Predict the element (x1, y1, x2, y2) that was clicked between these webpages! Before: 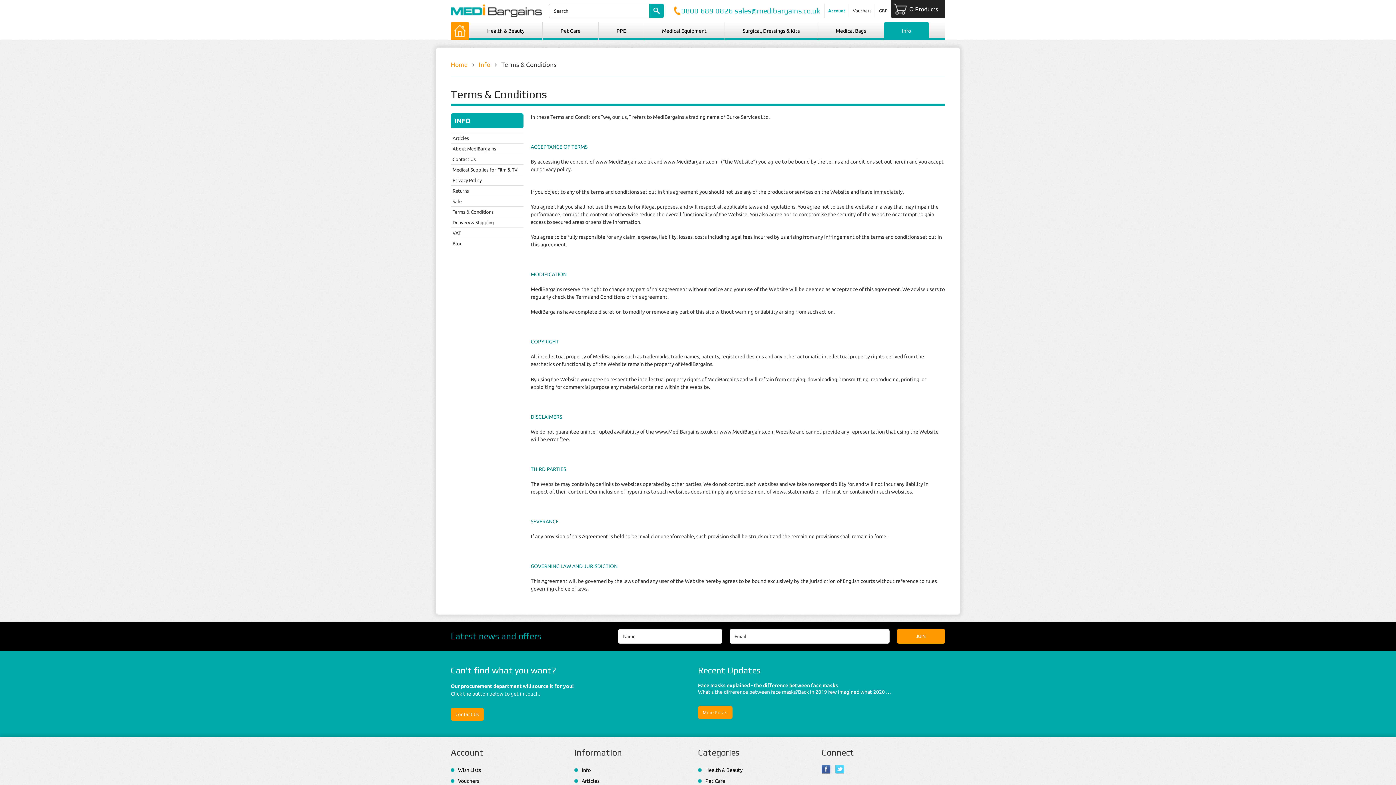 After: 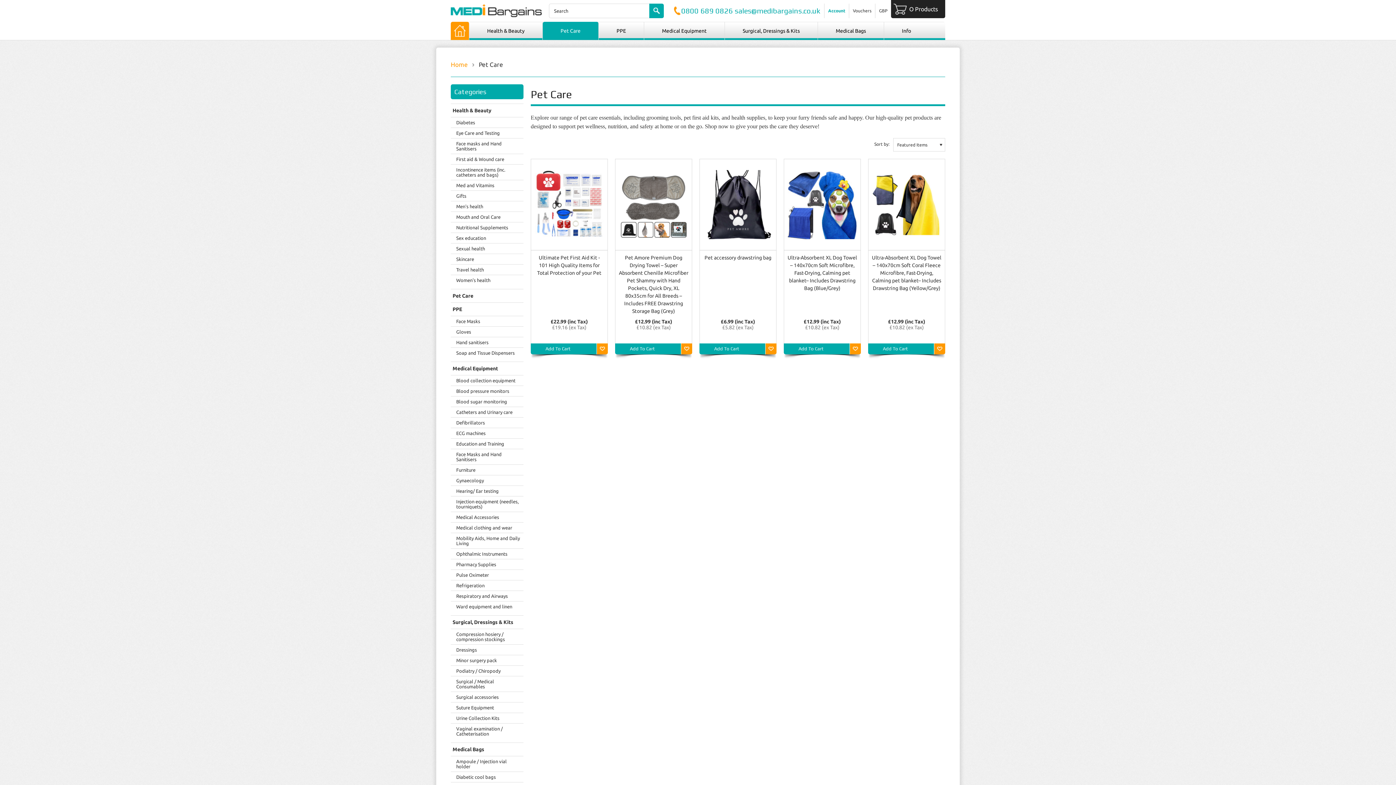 Action: bbox: (542, 21, 598, 40) label: Pet Care